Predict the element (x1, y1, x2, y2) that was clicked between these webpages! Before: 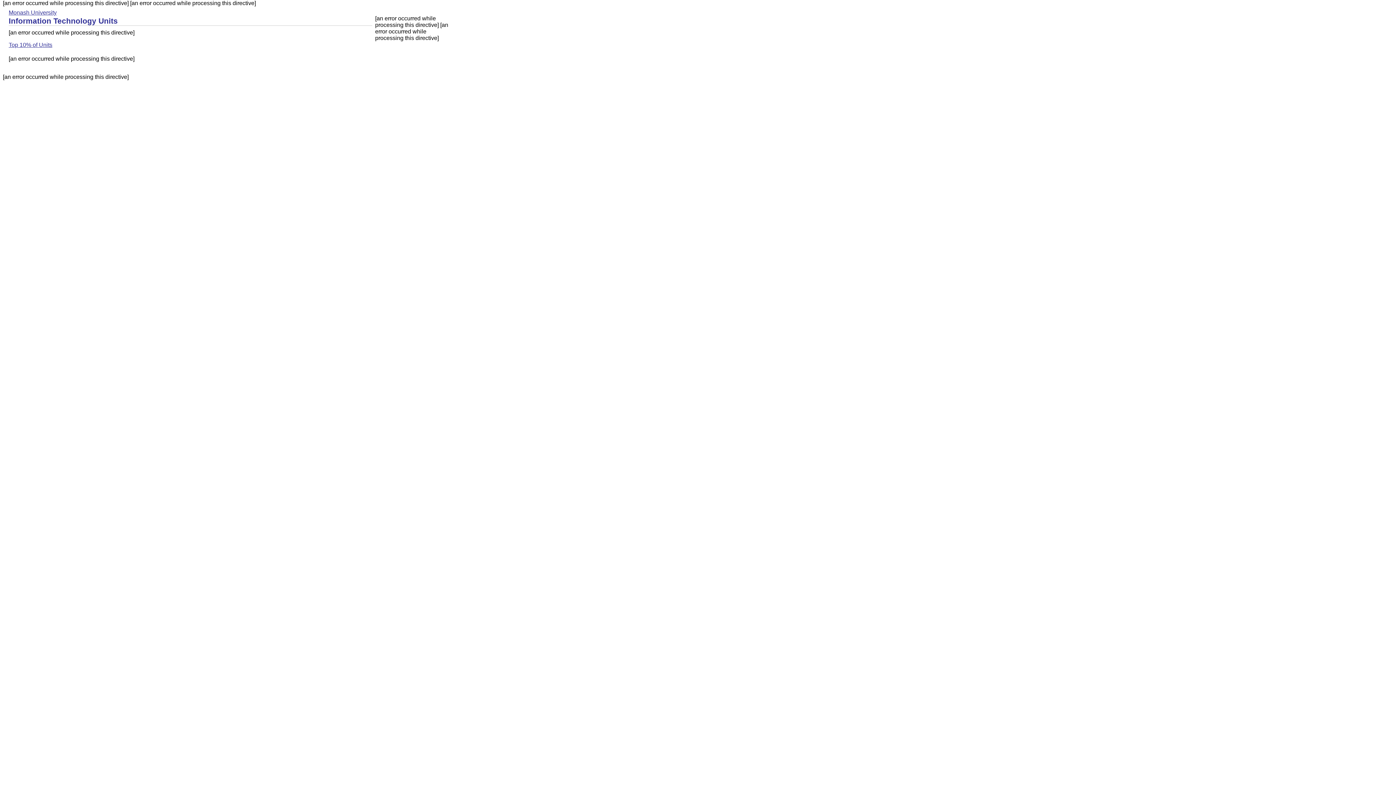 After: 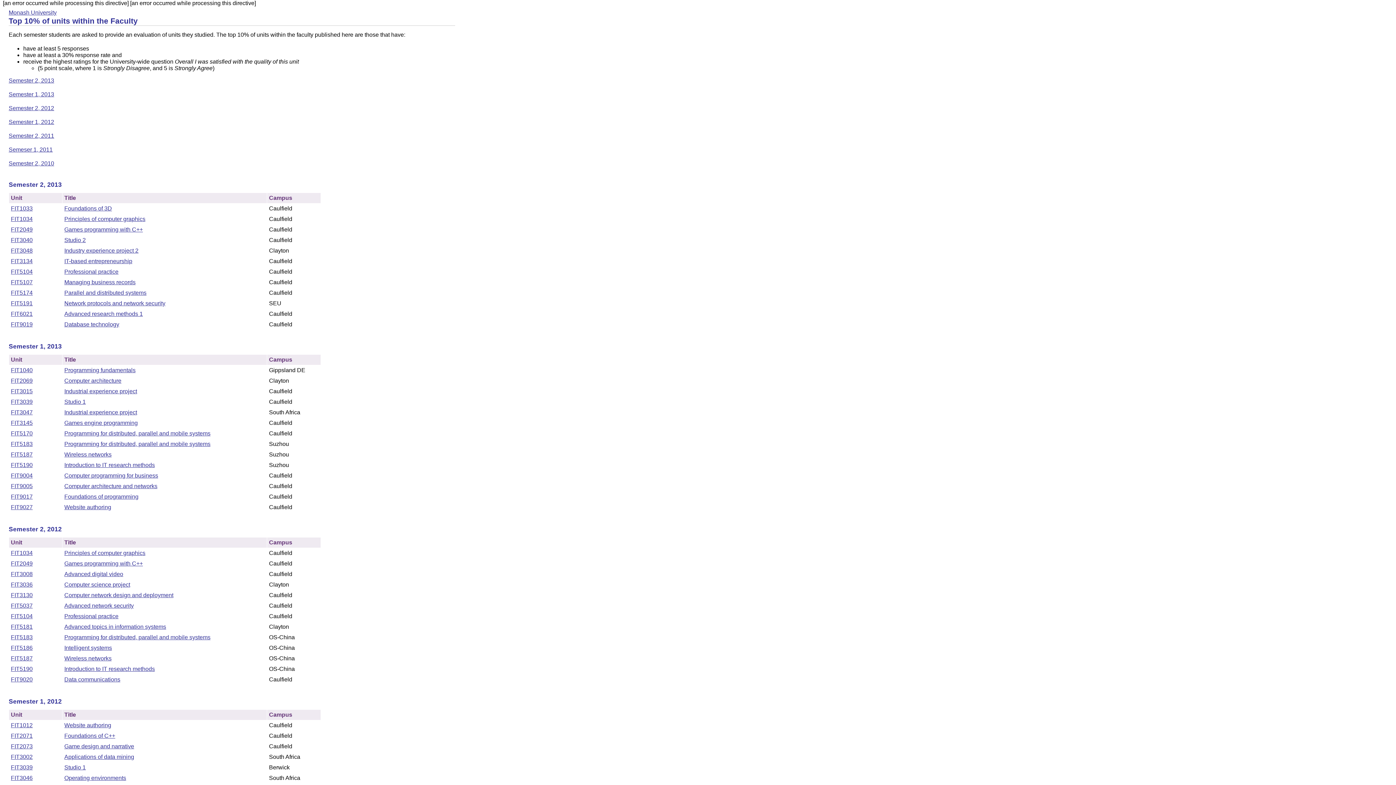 Action: bbox: (8, 41, 52, 48) label: Top 10% of Units